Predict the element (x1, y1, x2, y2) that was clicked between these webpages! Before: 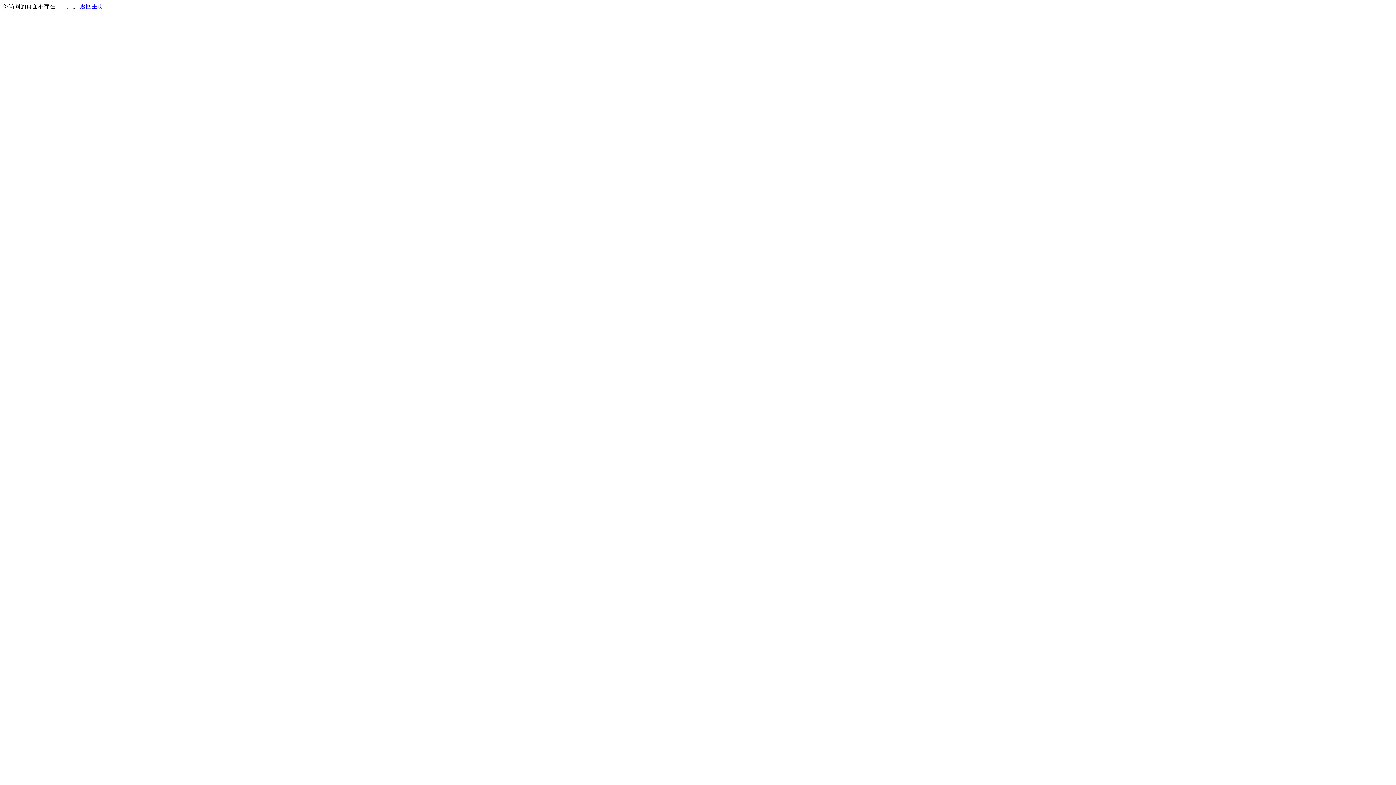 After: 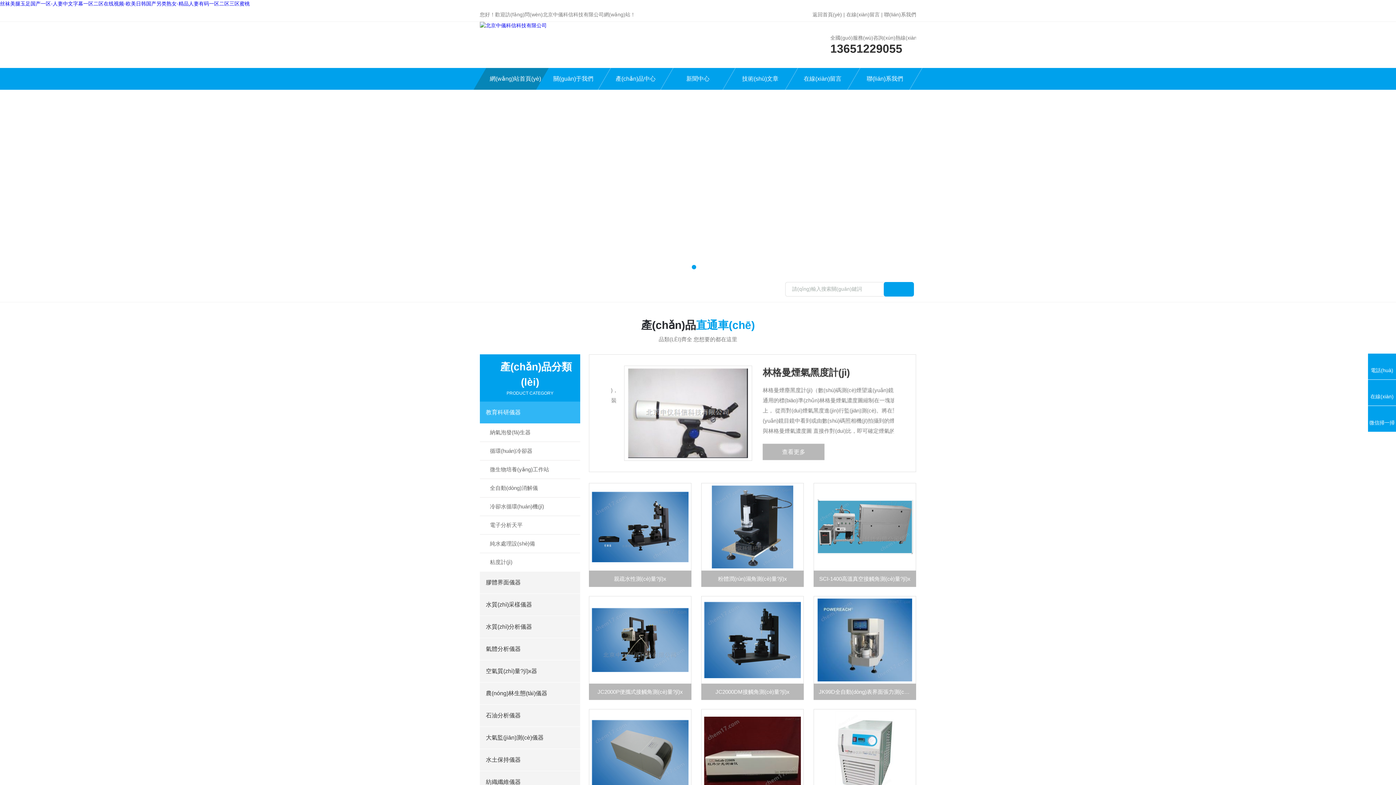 Action: label: 返回主页 bbox: (80, 3, 103, 9)